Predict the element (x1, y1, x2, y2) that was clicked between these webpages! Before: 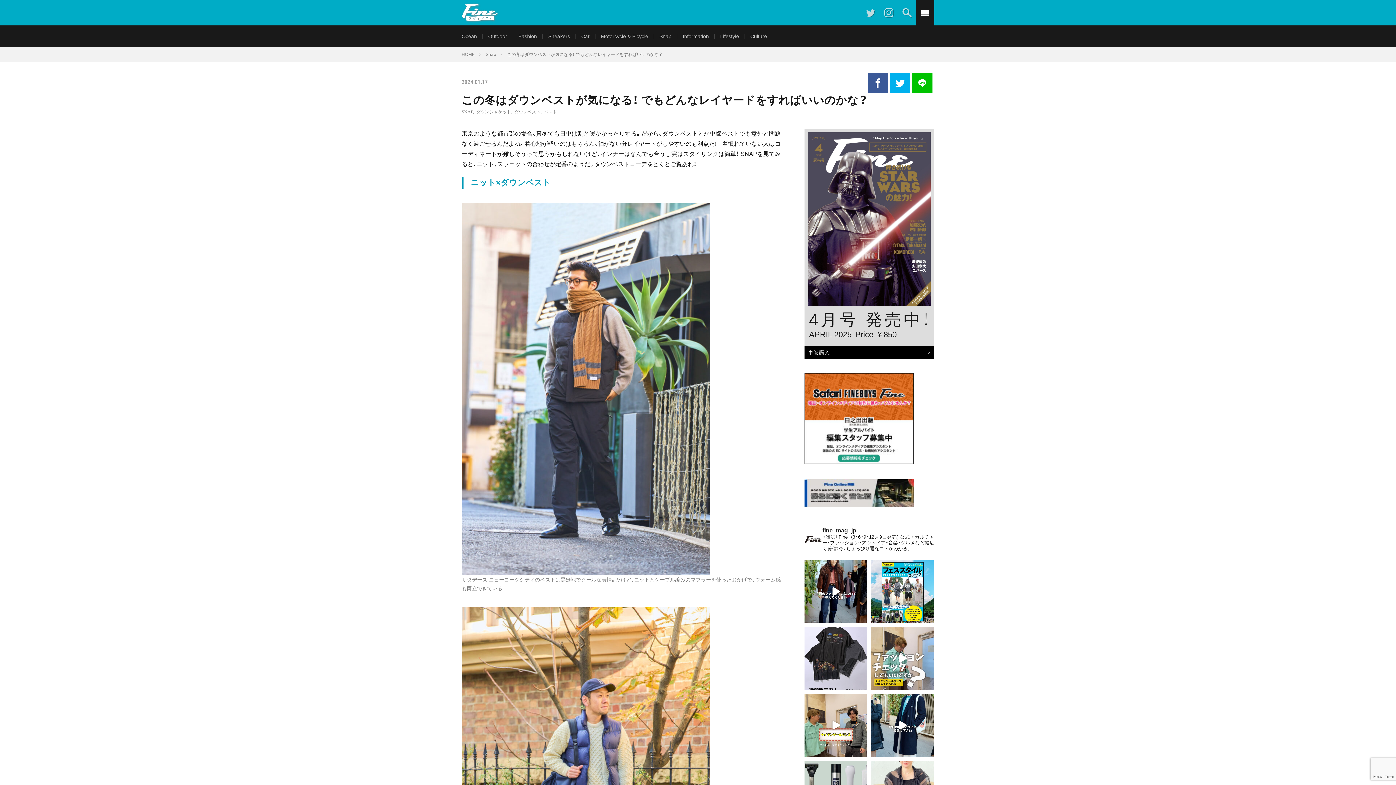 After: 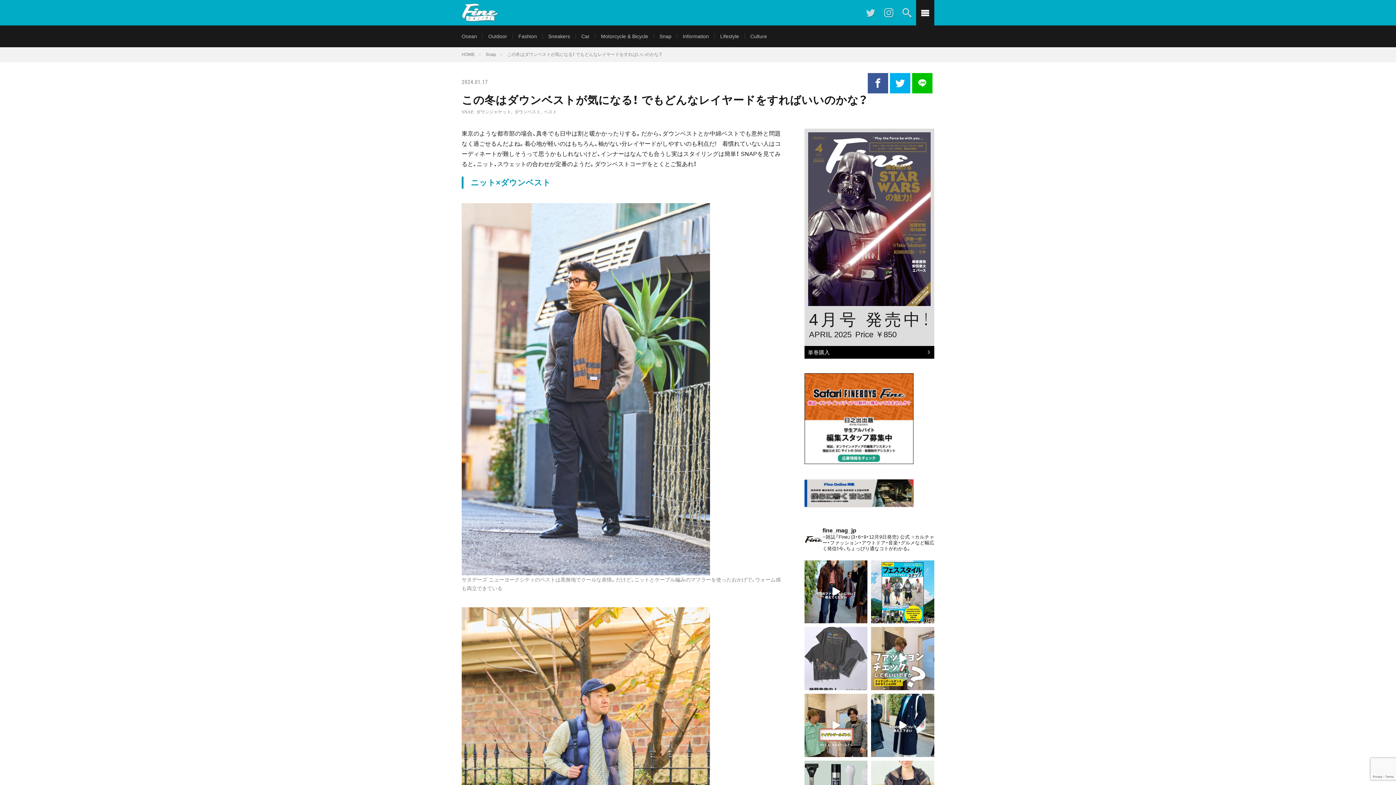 Action: bbox: (804, 627, 867, 690)